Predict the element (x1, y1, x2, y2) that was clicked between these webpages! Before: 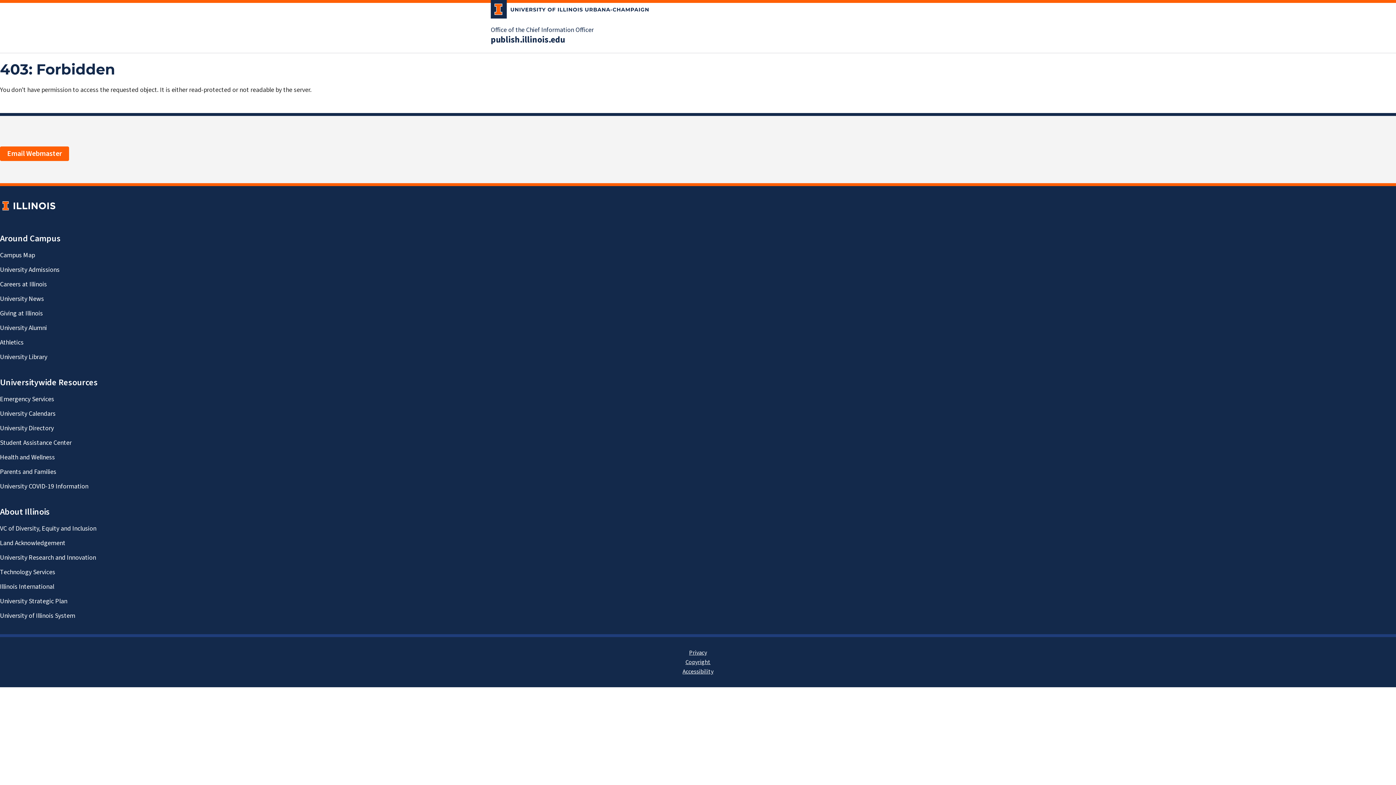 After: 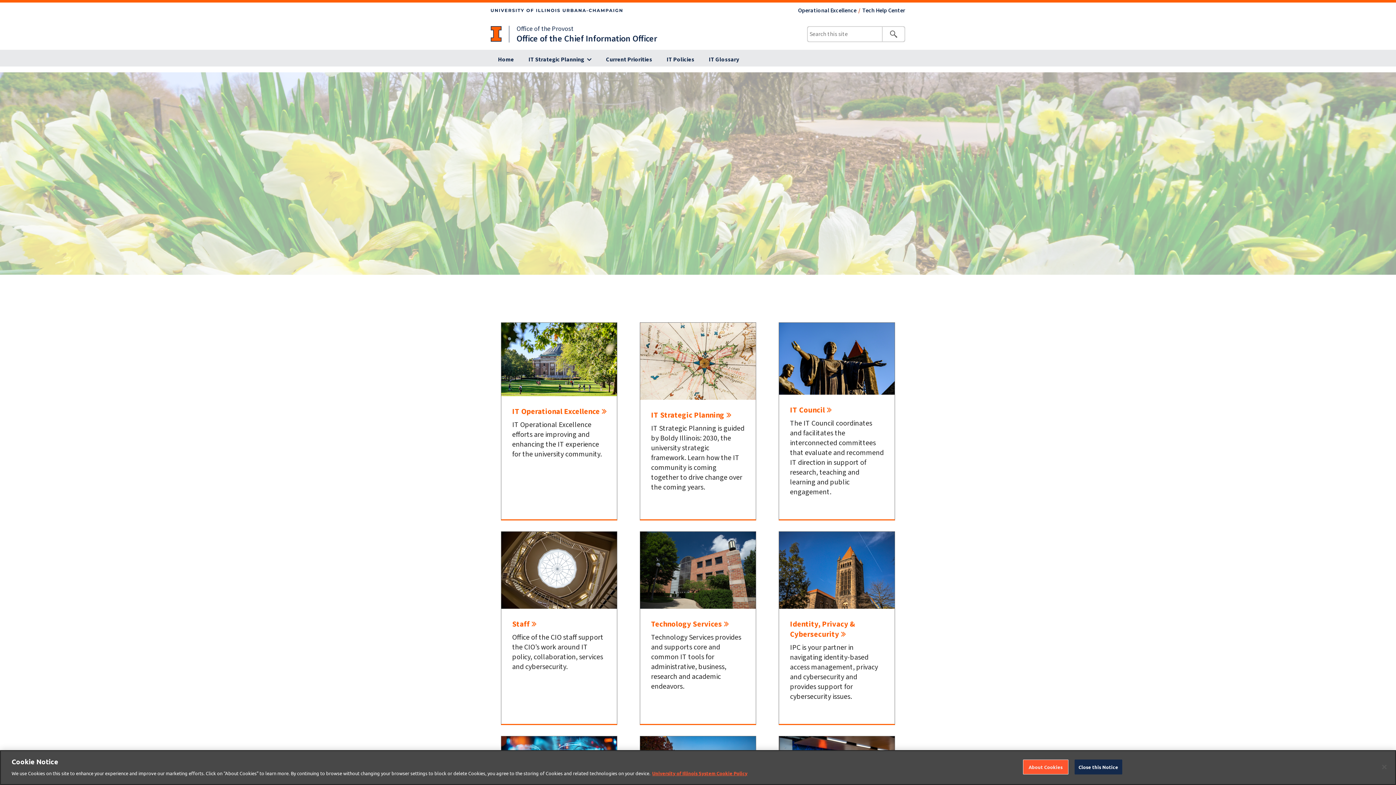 Action: label: Office of the Chief Information Officer bbox: (490, 25, 593, 34)